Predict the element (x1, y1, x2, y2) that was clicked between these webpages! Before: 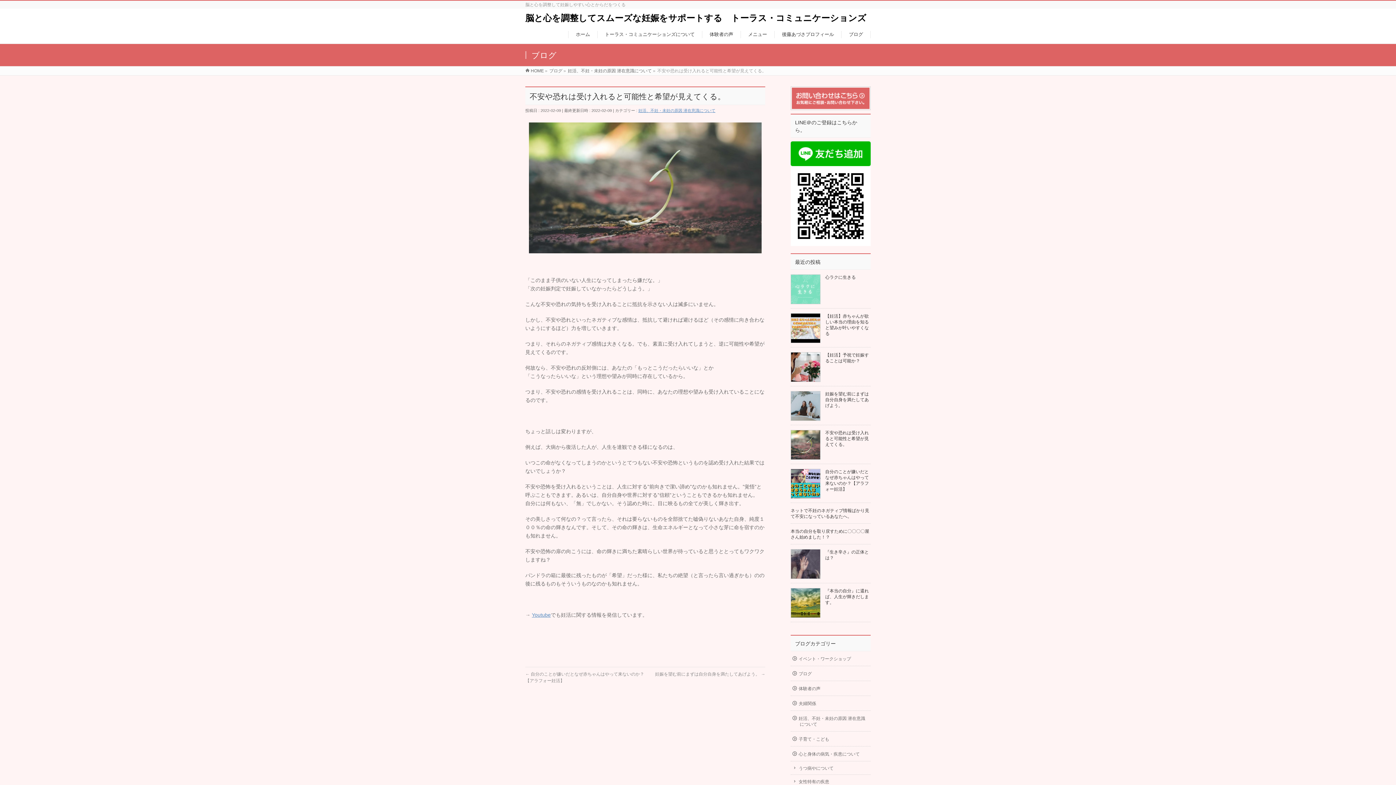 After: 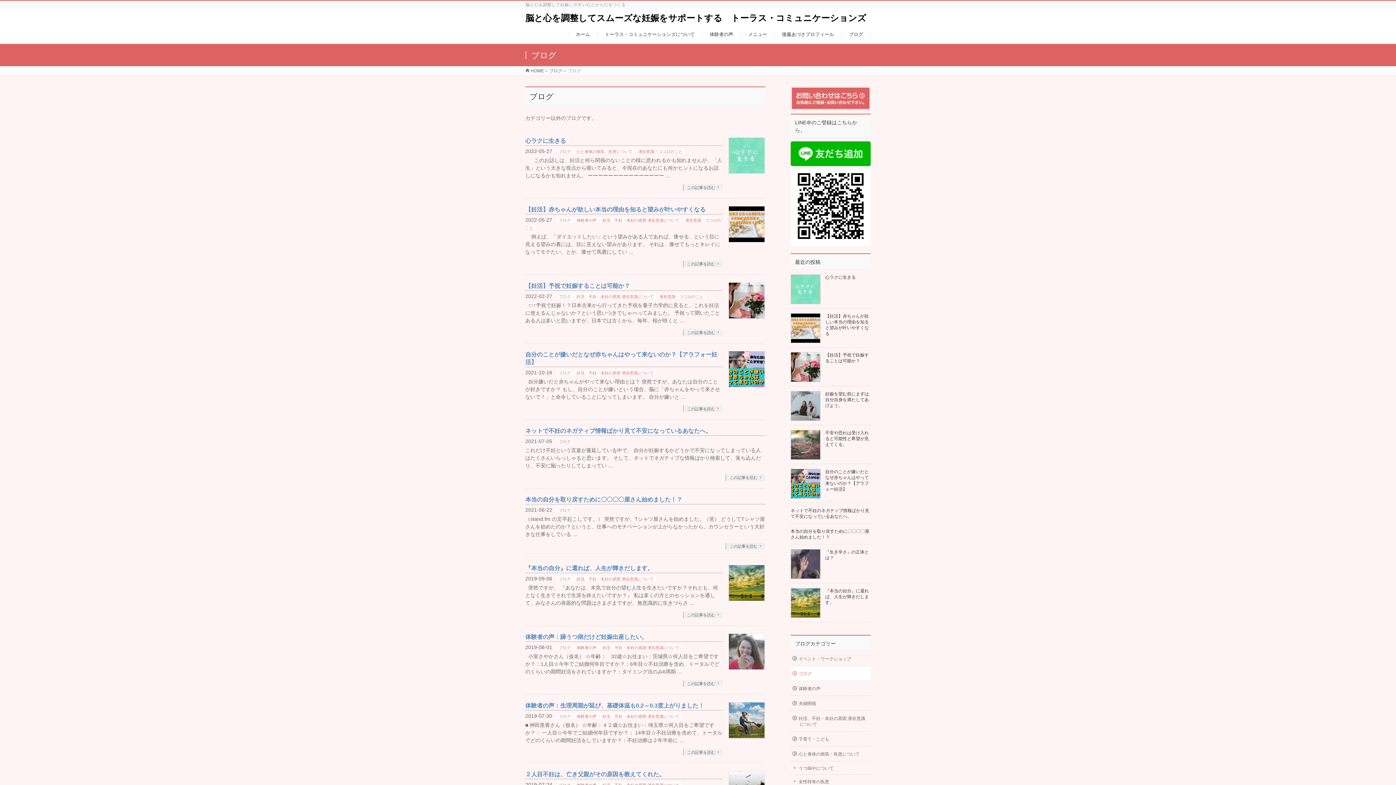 Action: bbox: (790, 666, 870, 681) label: ブログ